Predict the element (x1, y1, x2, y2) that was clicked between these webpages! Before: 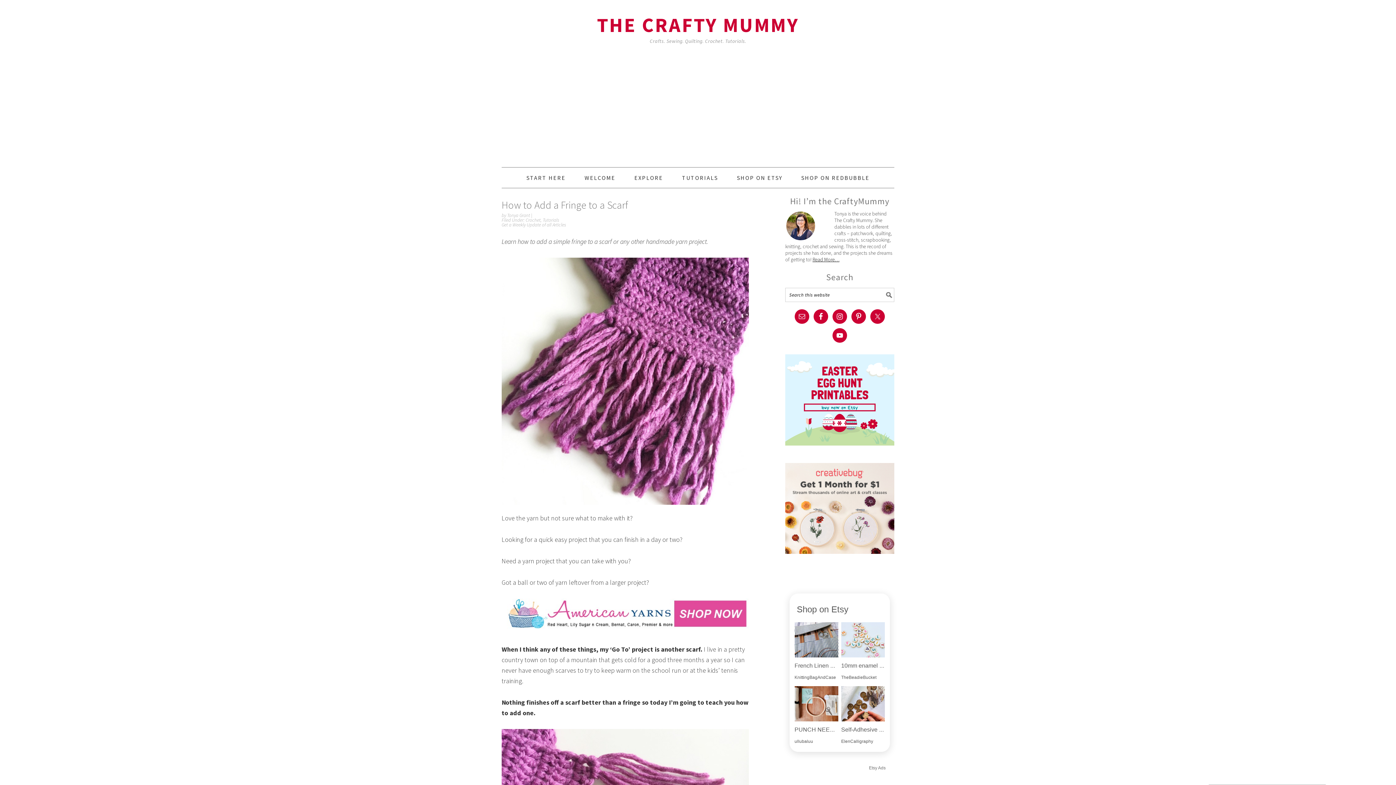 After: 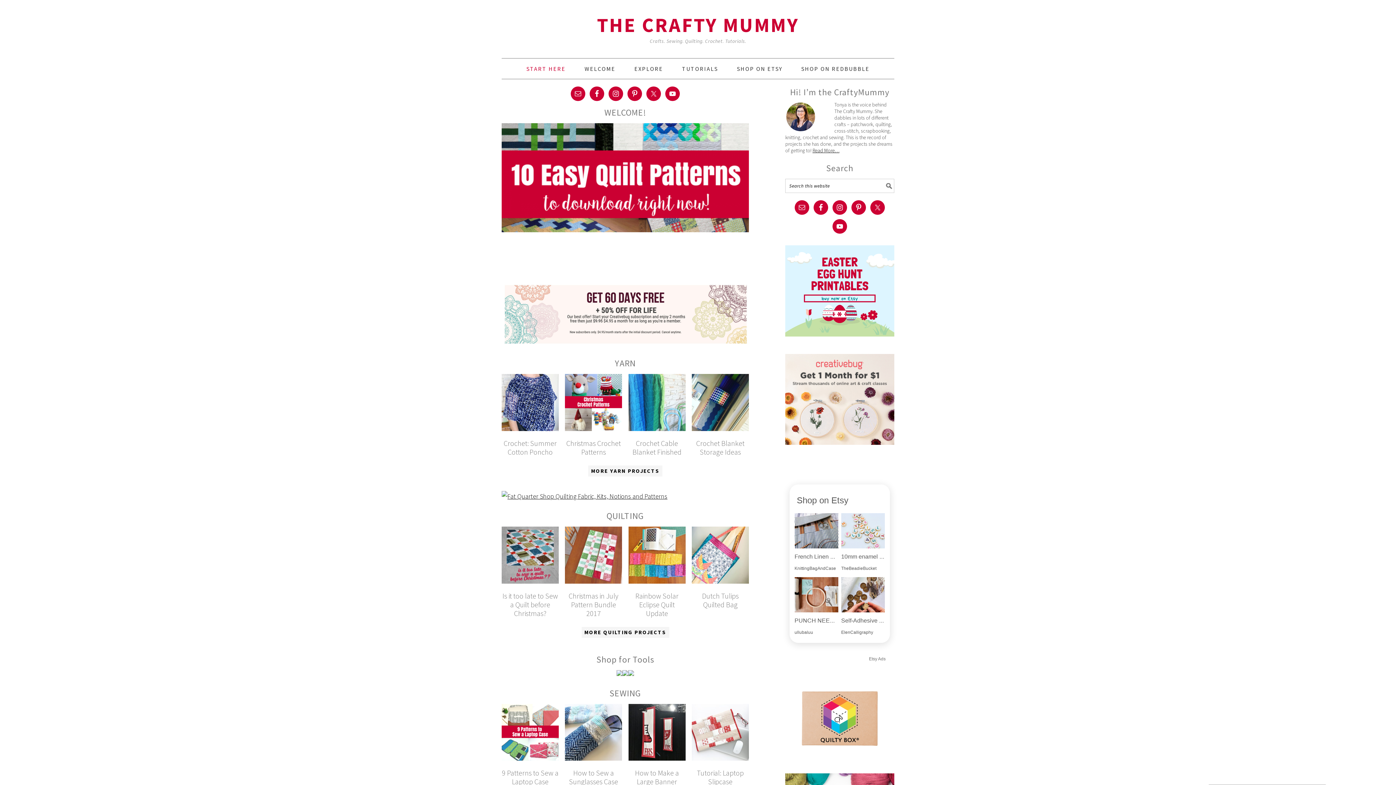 Action: bbox: (517, 167, 574, 188) label: START HERE